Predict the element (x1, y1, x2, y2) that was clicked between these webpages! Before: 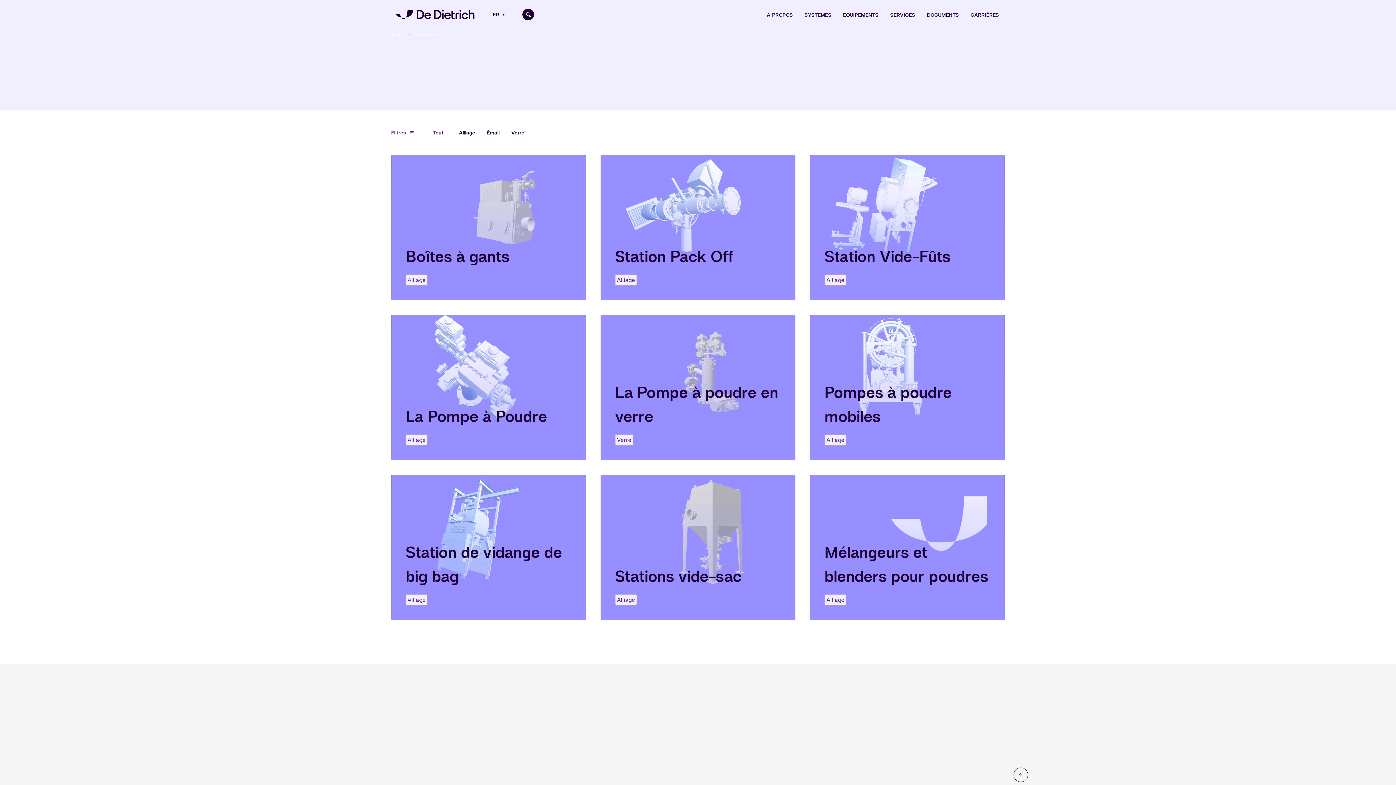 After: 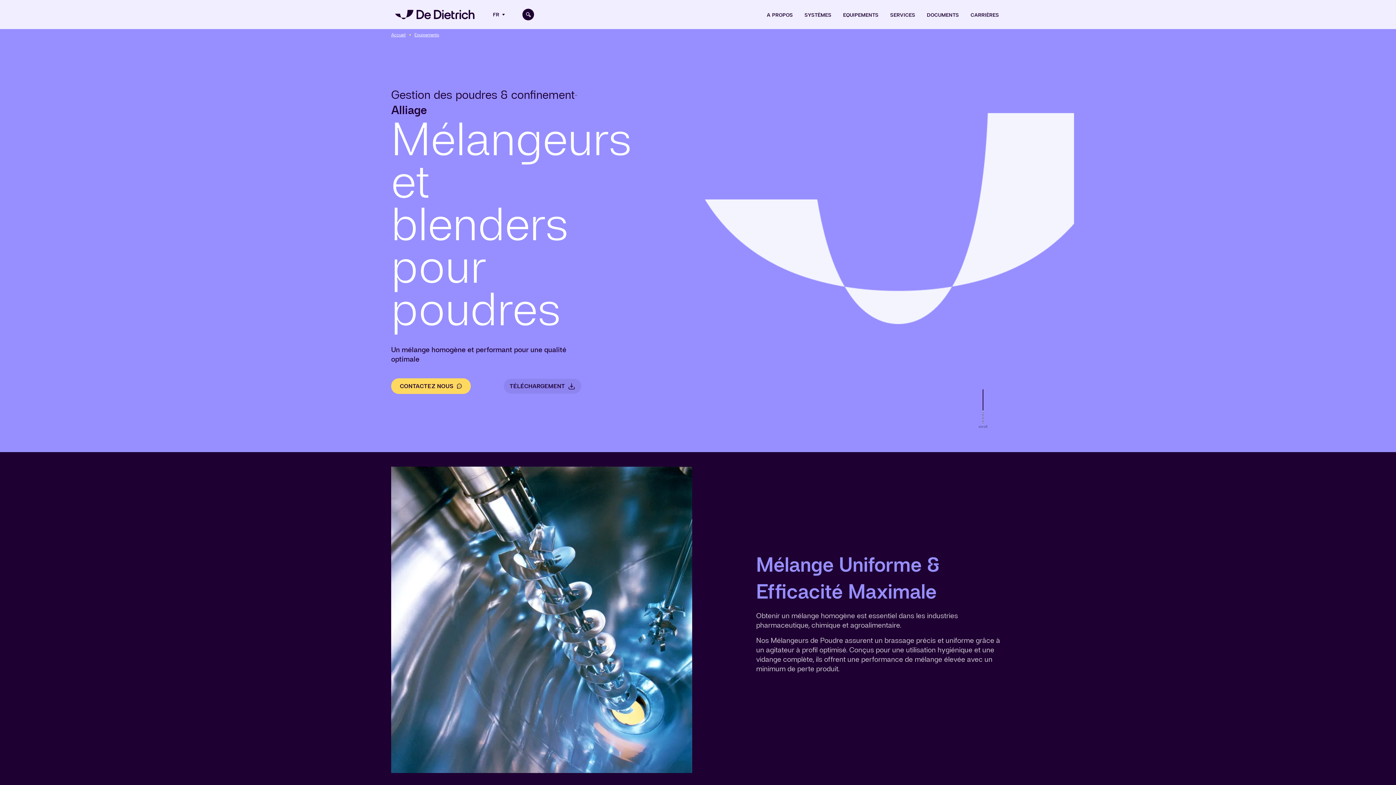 Action: bbox: (810, 474, 1005, 620)